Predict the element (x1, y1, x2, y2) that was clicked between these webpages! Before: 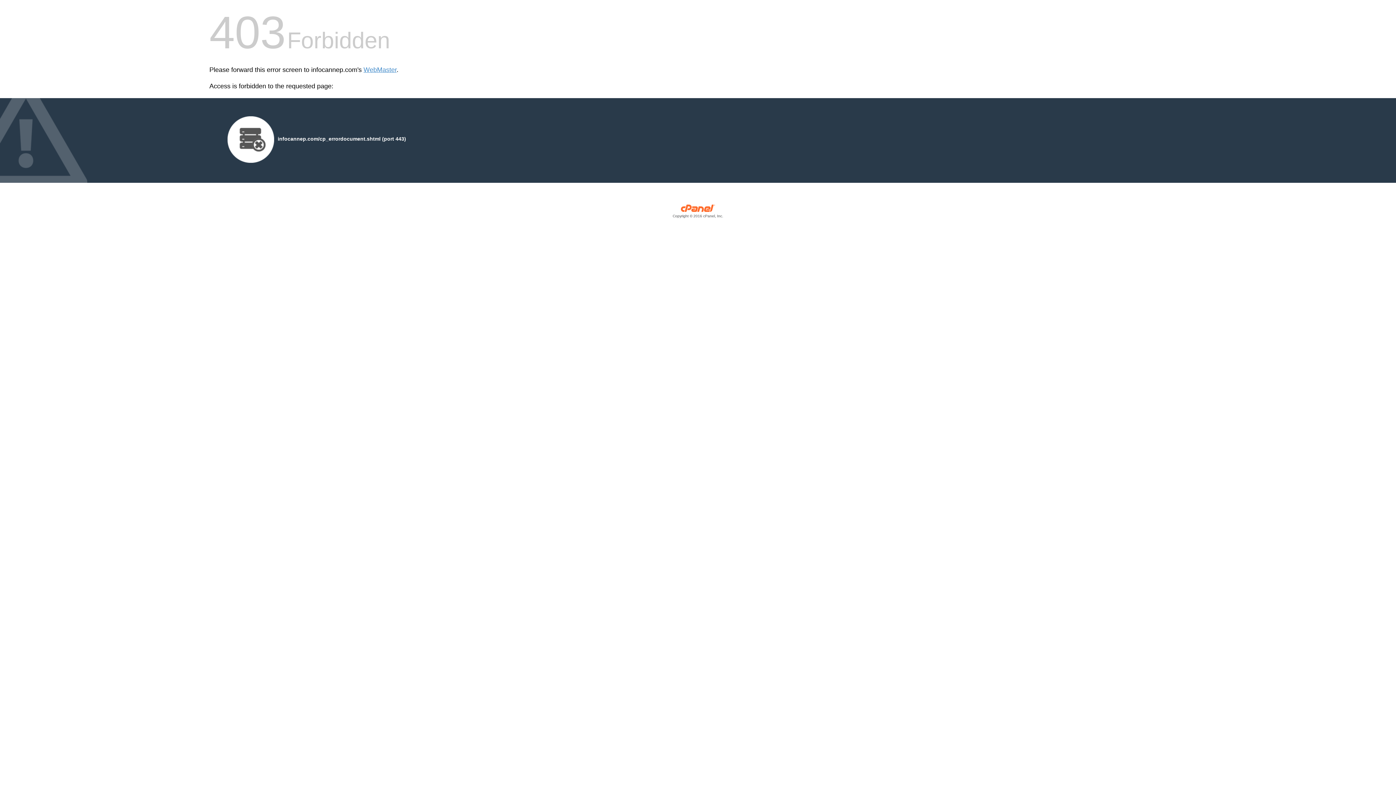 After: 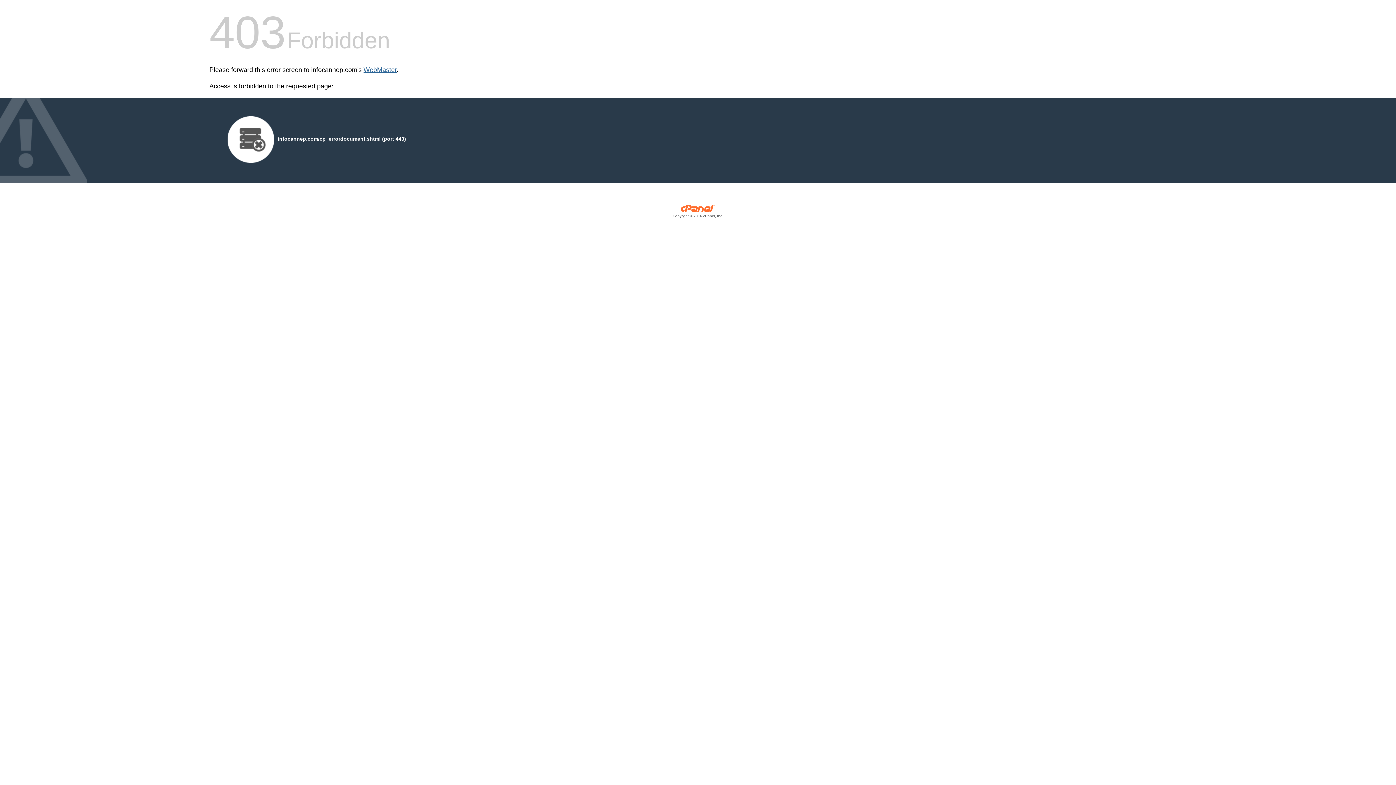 Action: bbox: (363, 66, 396, 73) label: WebMaster